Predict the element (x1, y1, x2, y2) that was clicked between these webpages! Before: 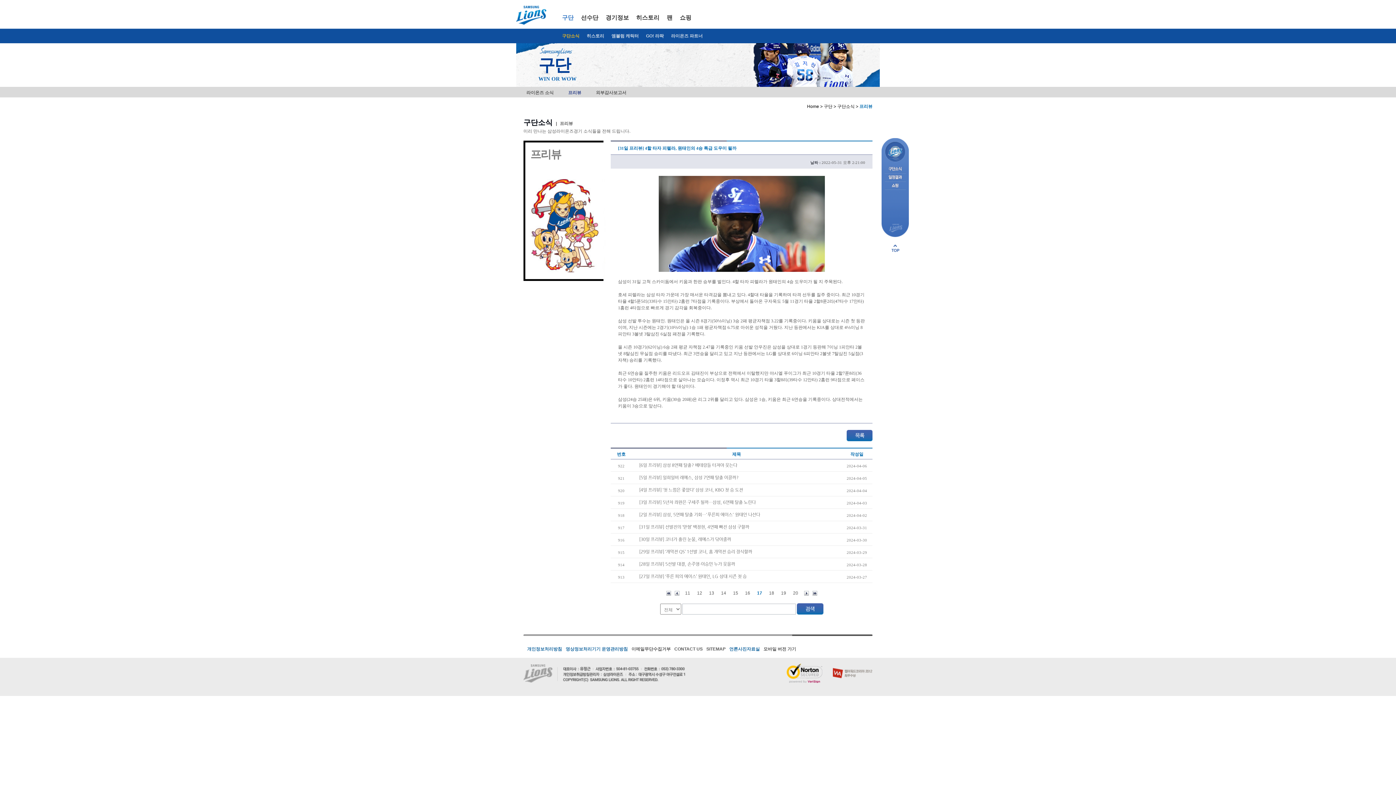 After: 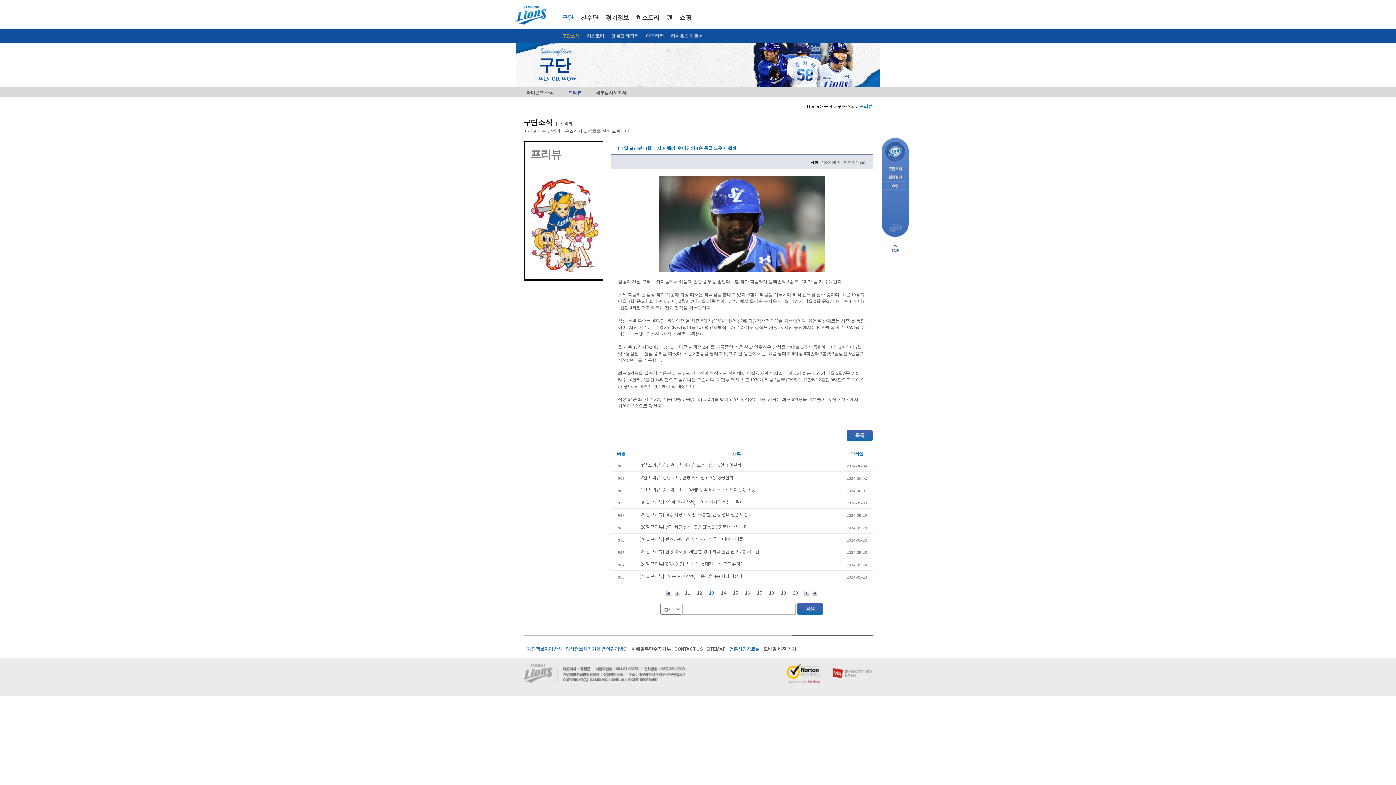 Action: label: 13 bbox: (706, 588, 717, 598)